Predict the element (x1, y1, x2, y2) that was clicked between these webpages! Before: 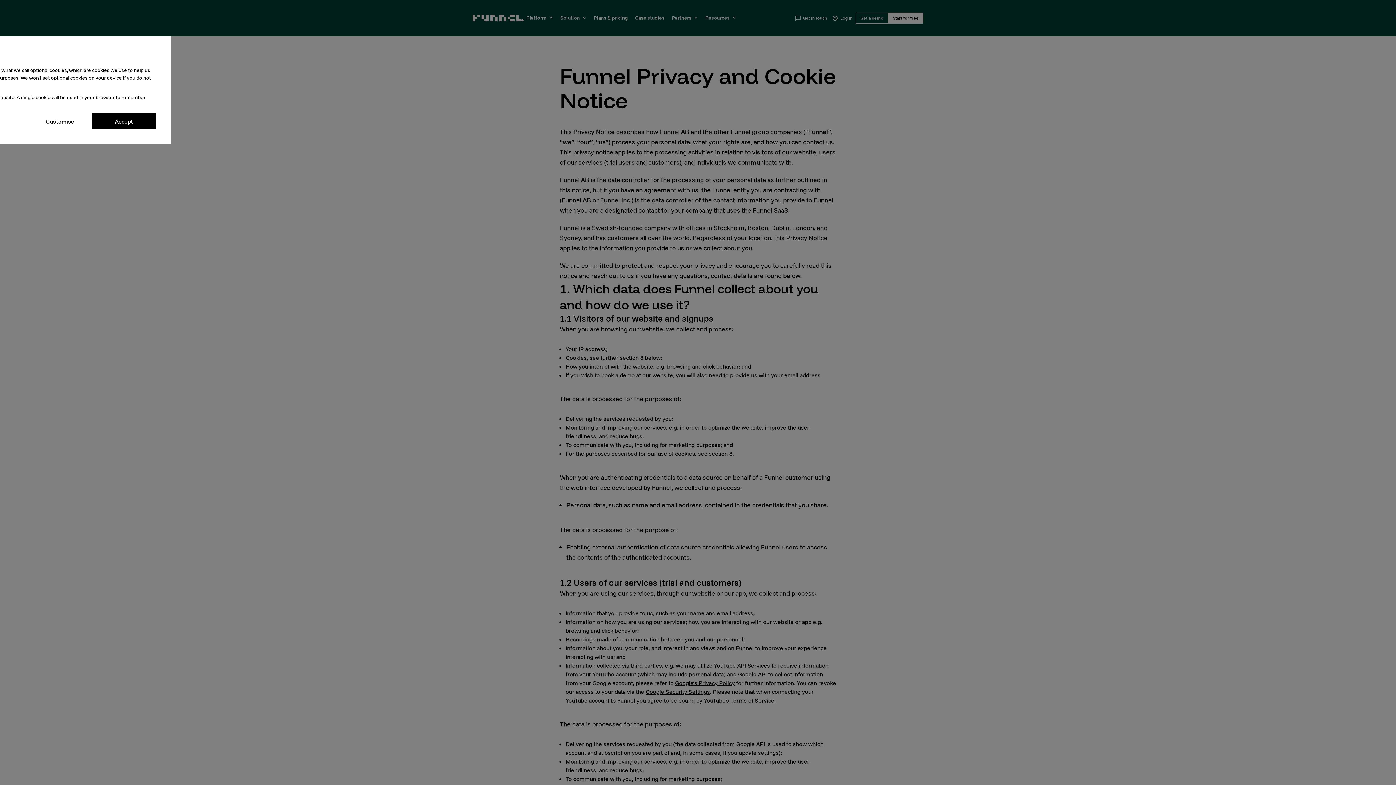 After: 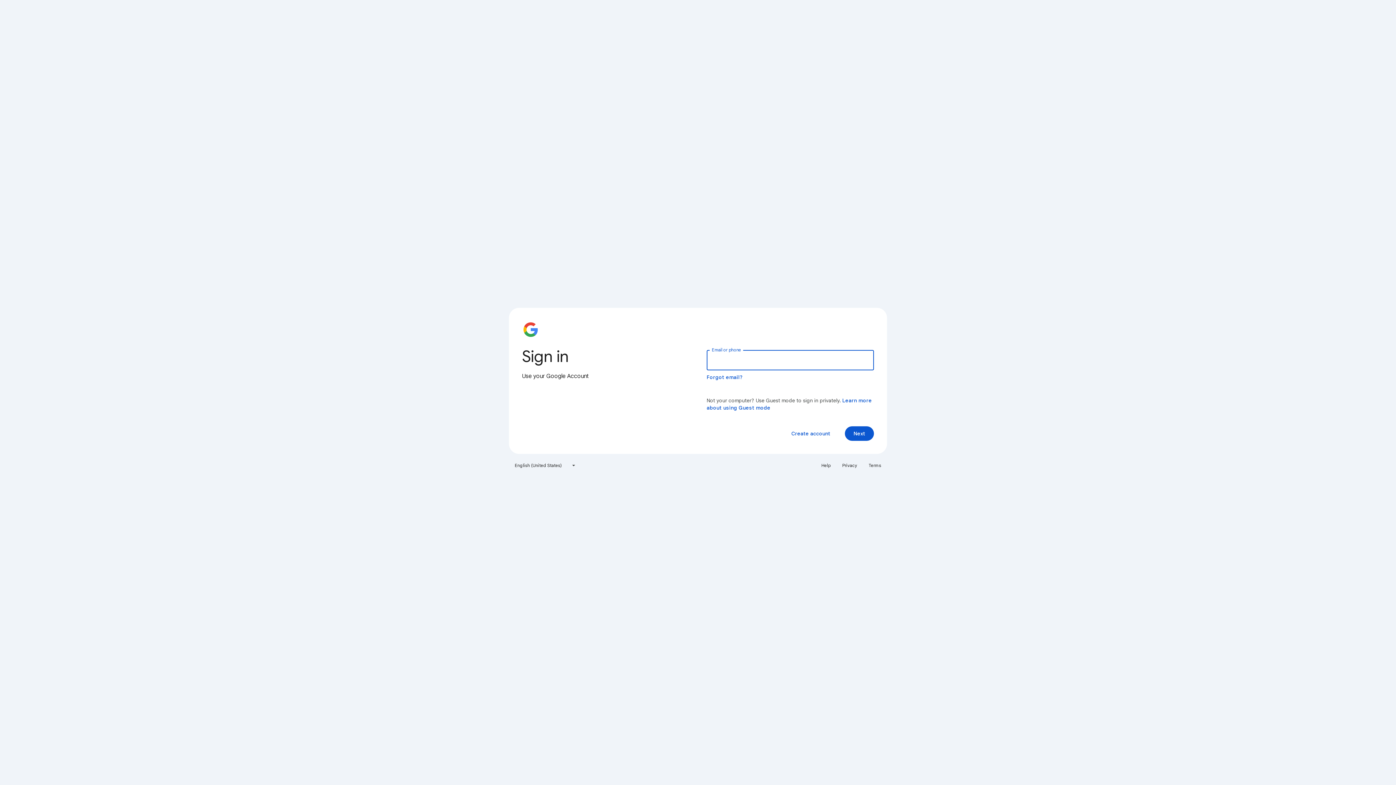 Action: label: Google Security Settings bbox: (645, 688, 710, 695)